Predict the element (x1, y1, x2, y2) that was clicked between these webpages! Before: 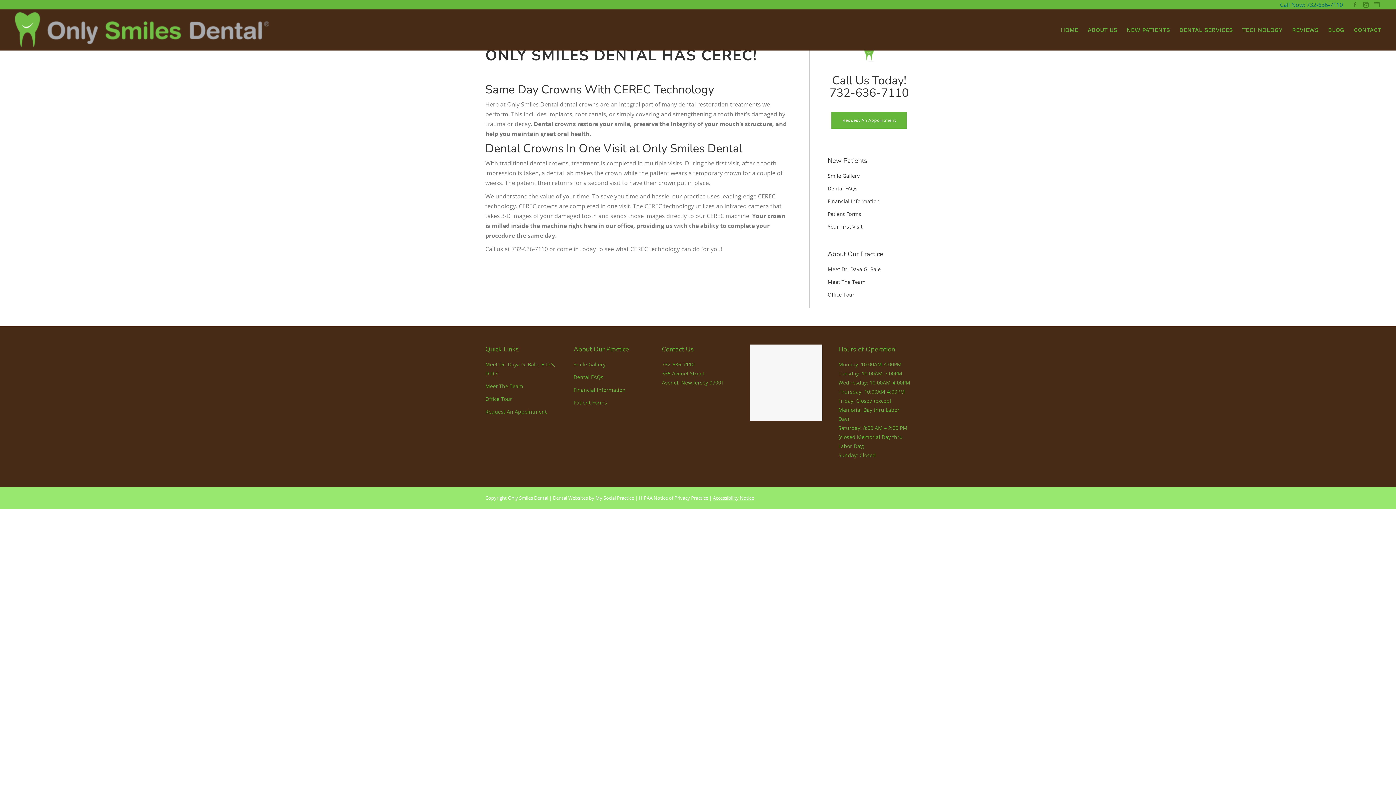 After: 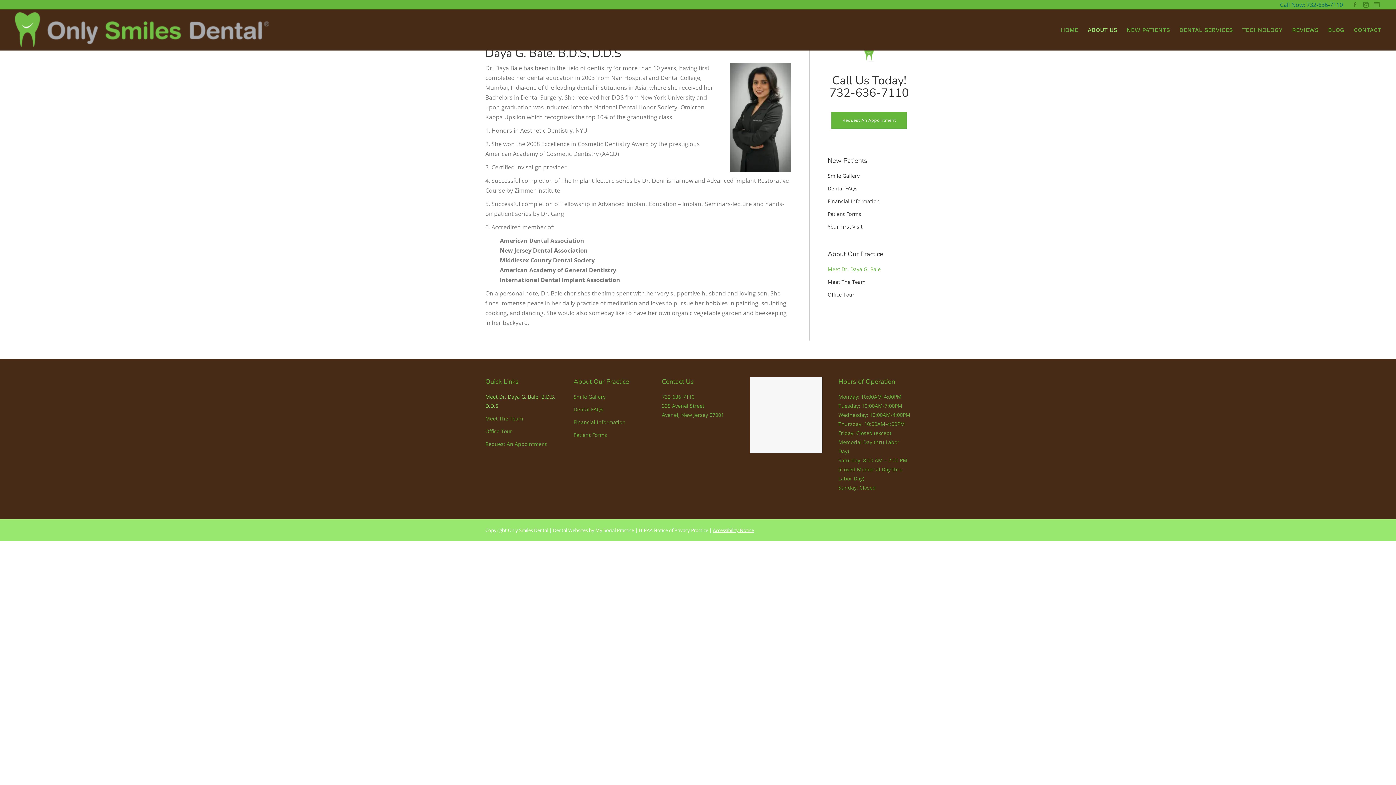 Action: bbox: (827, 264, 910, 277) label: Meet Dr. Daya G. Bale